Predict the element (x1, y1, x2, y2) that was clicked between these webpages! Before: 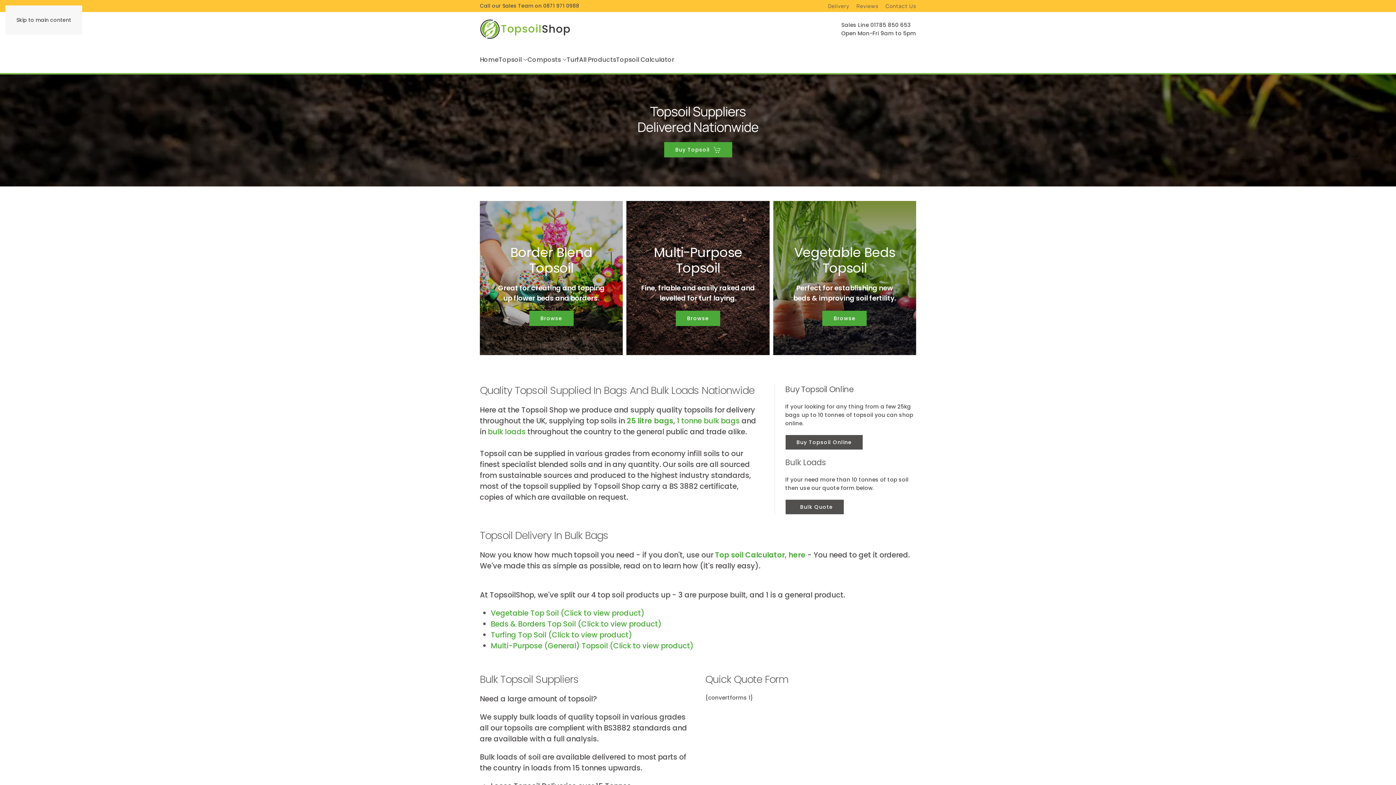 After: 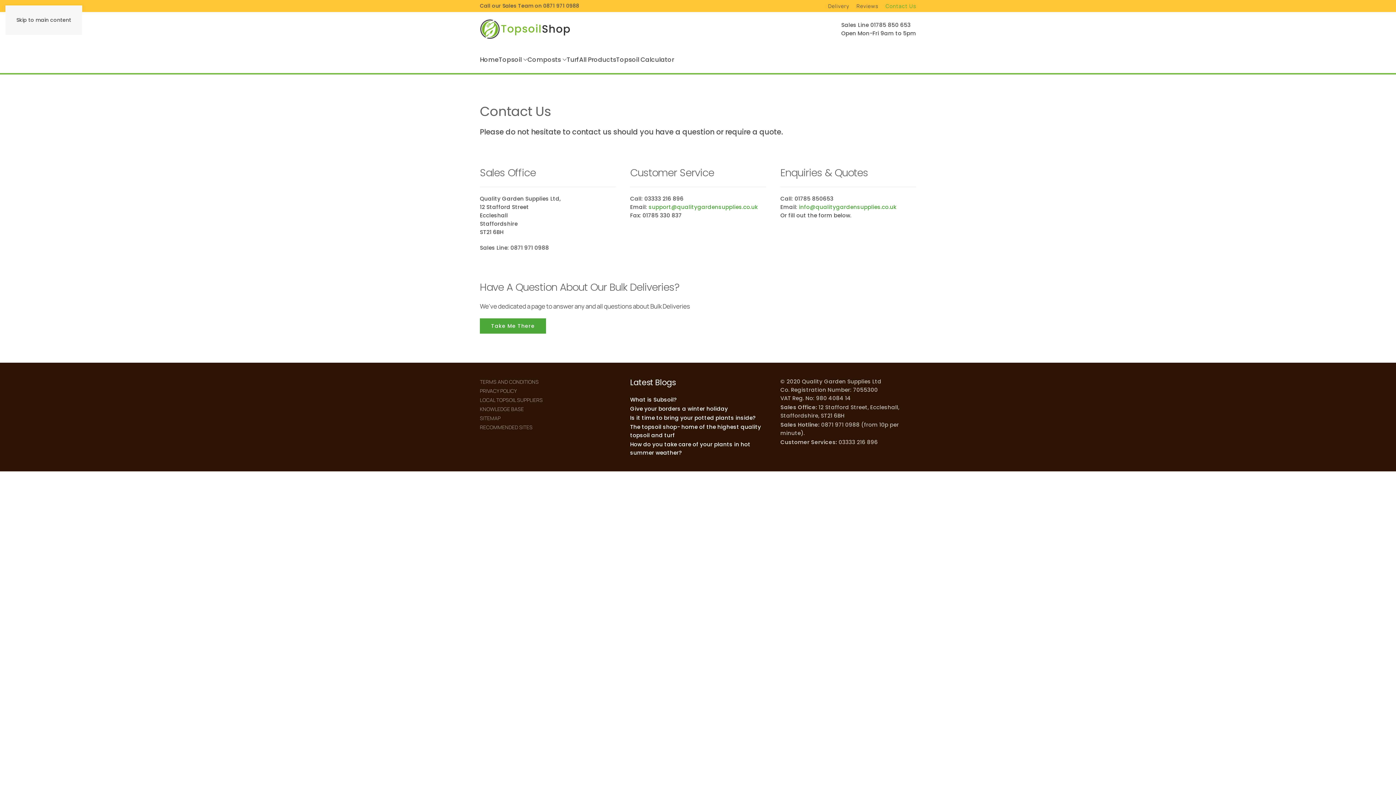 Action: label: Contact Us bbox: (885, 2, 916, 9)